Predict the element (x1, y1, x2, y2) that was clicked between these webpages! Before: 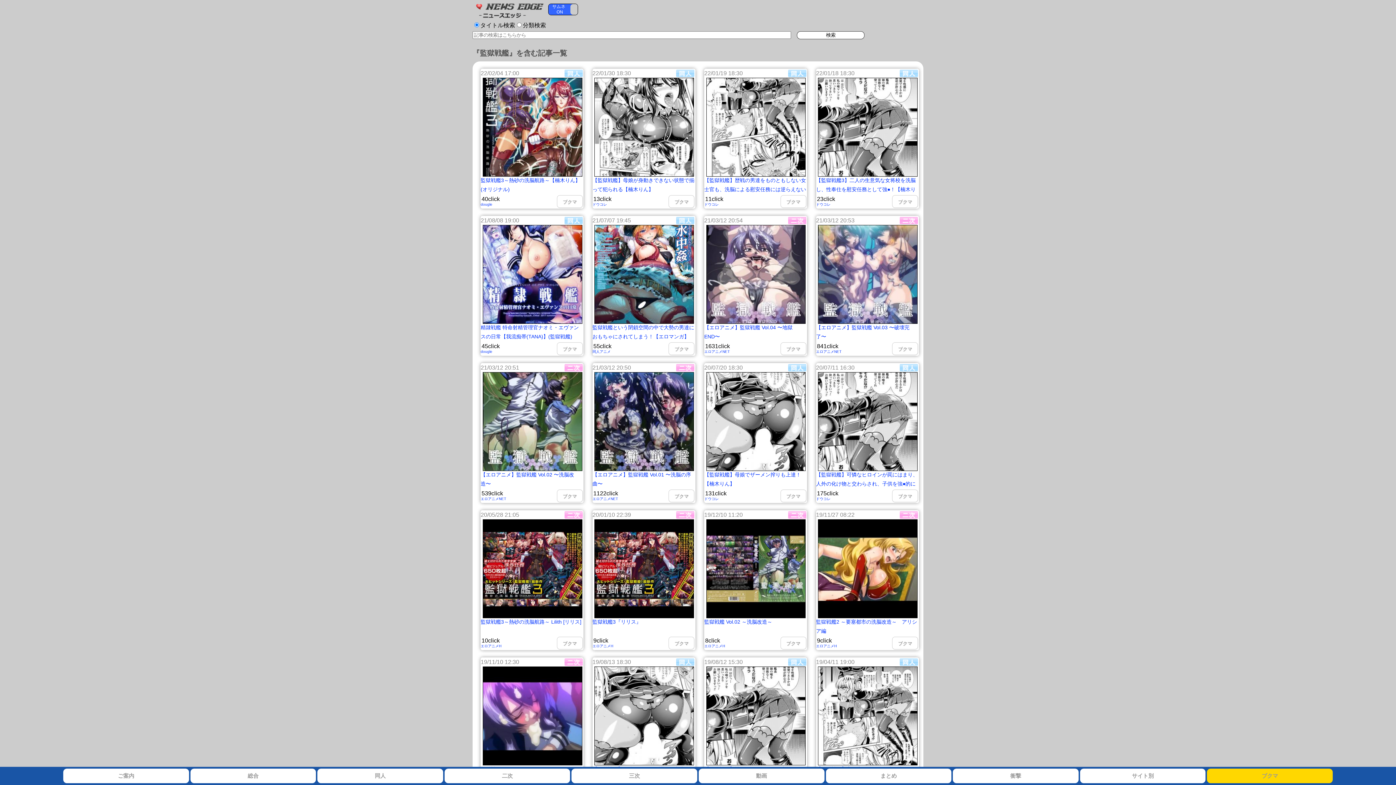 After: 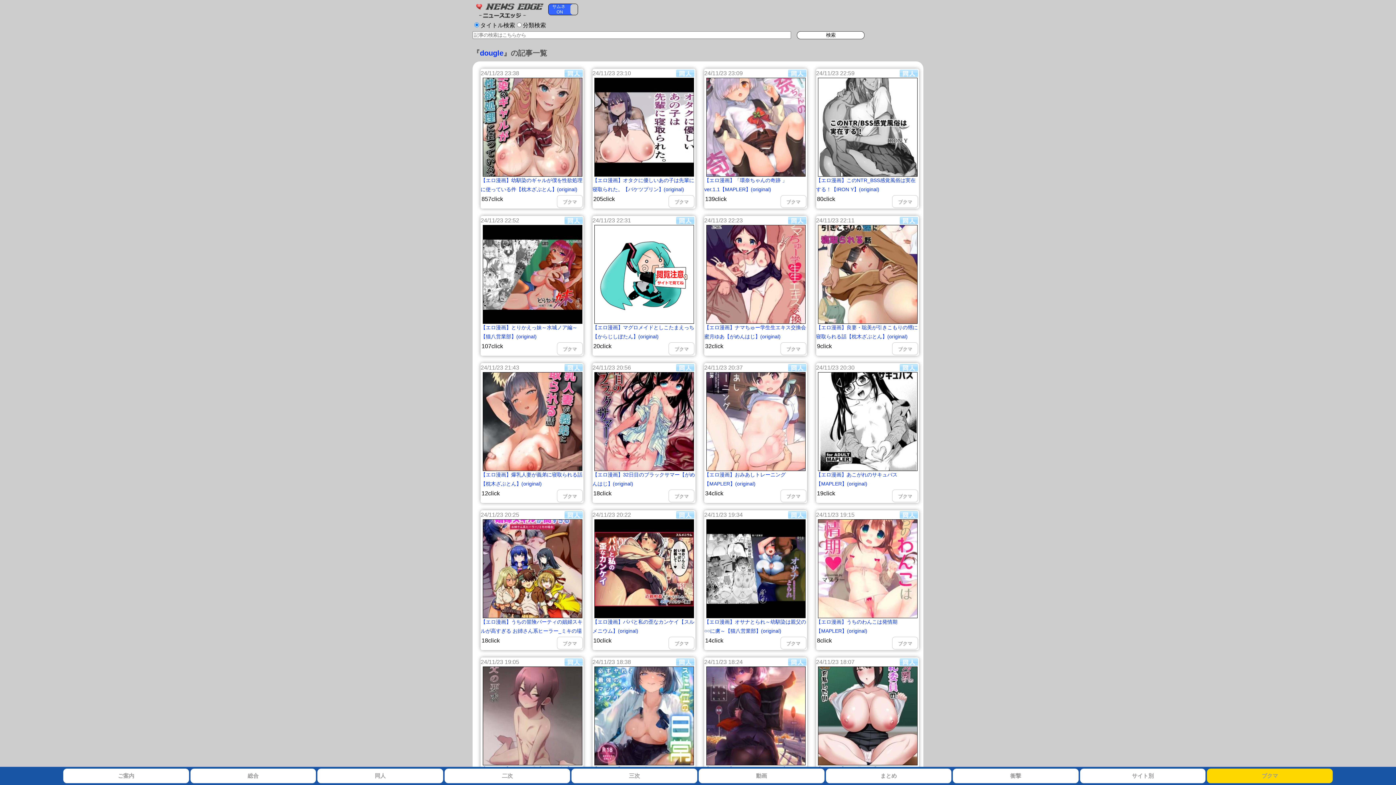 Action: bbox: (480, 201, 552, 208) label: dougle